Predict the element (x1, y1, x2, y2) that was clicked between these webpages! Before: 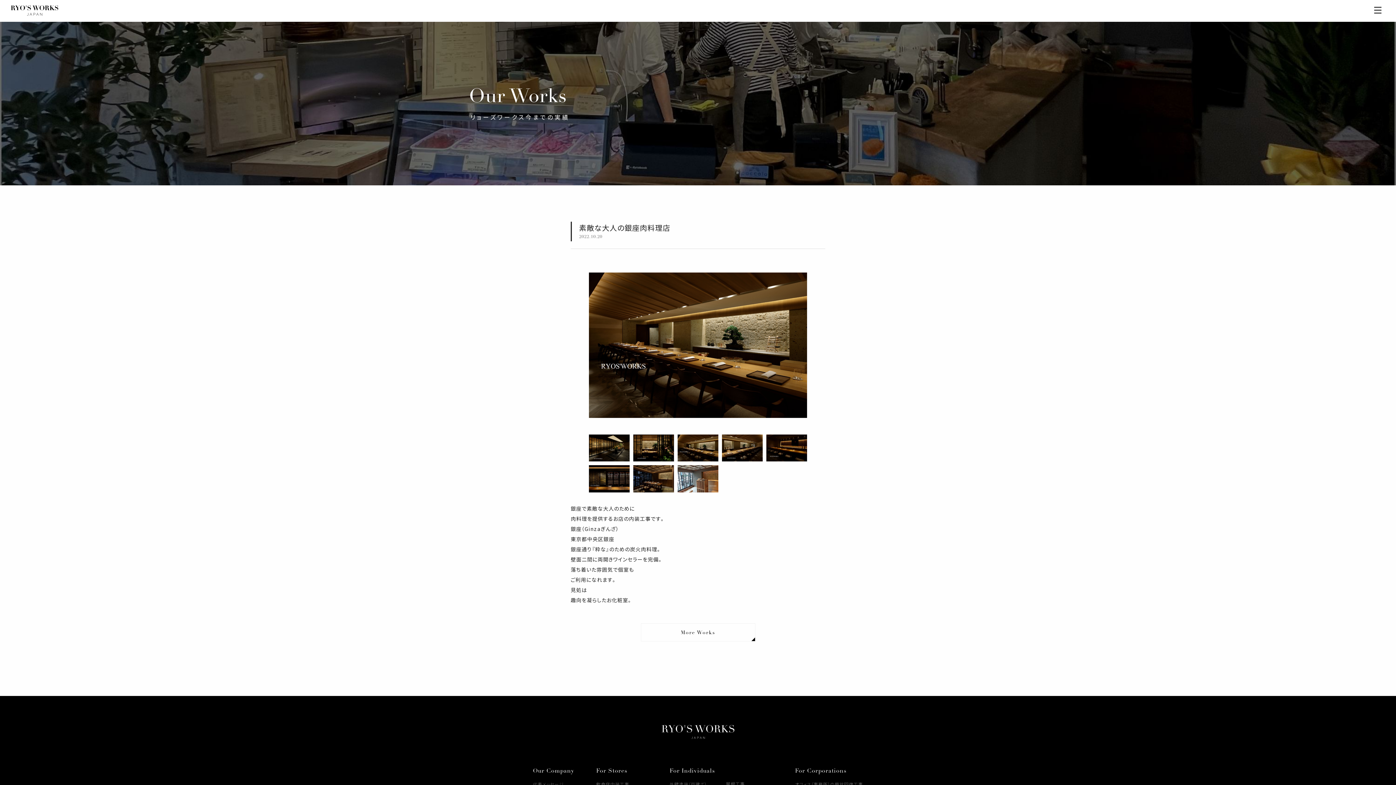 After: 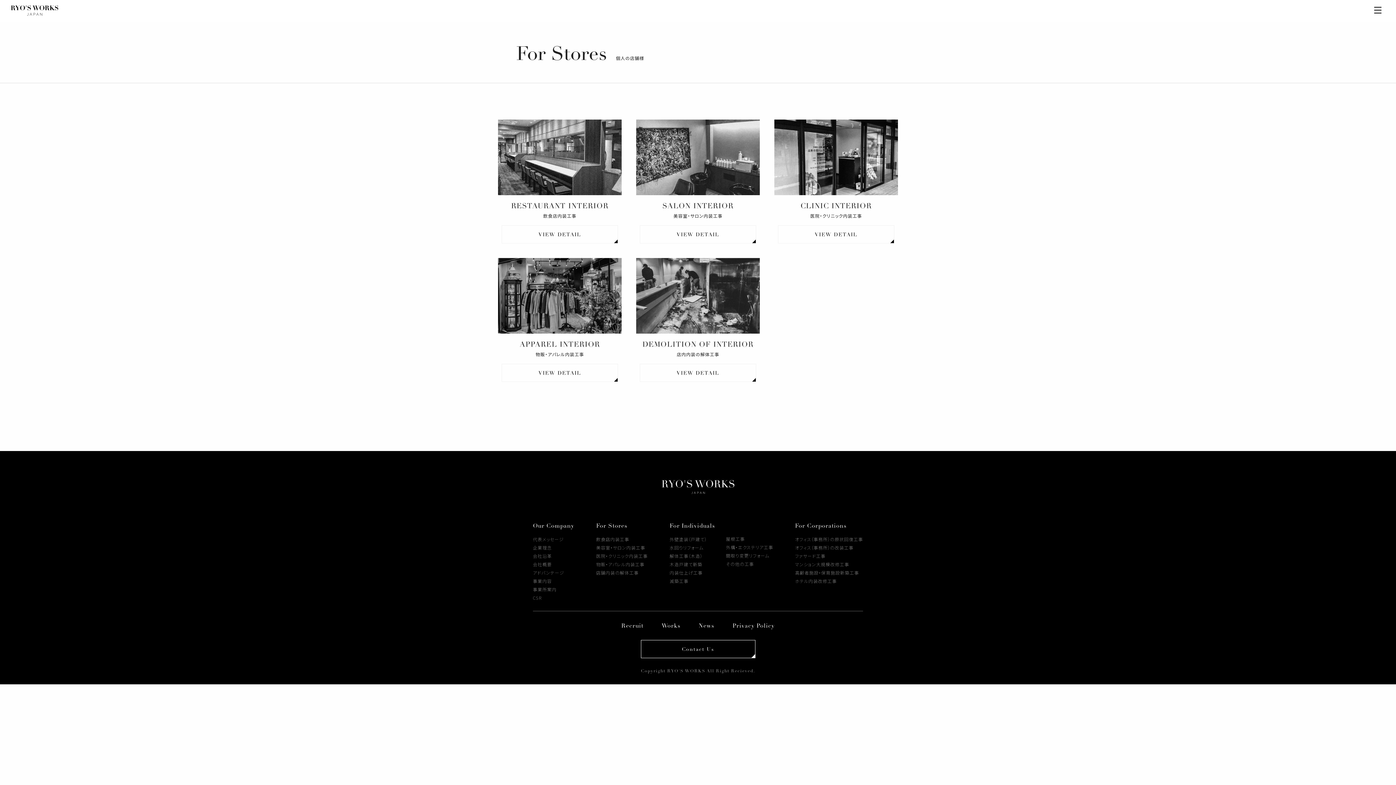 Action: bbox: (596, 768, 648, 773) label: For Stores